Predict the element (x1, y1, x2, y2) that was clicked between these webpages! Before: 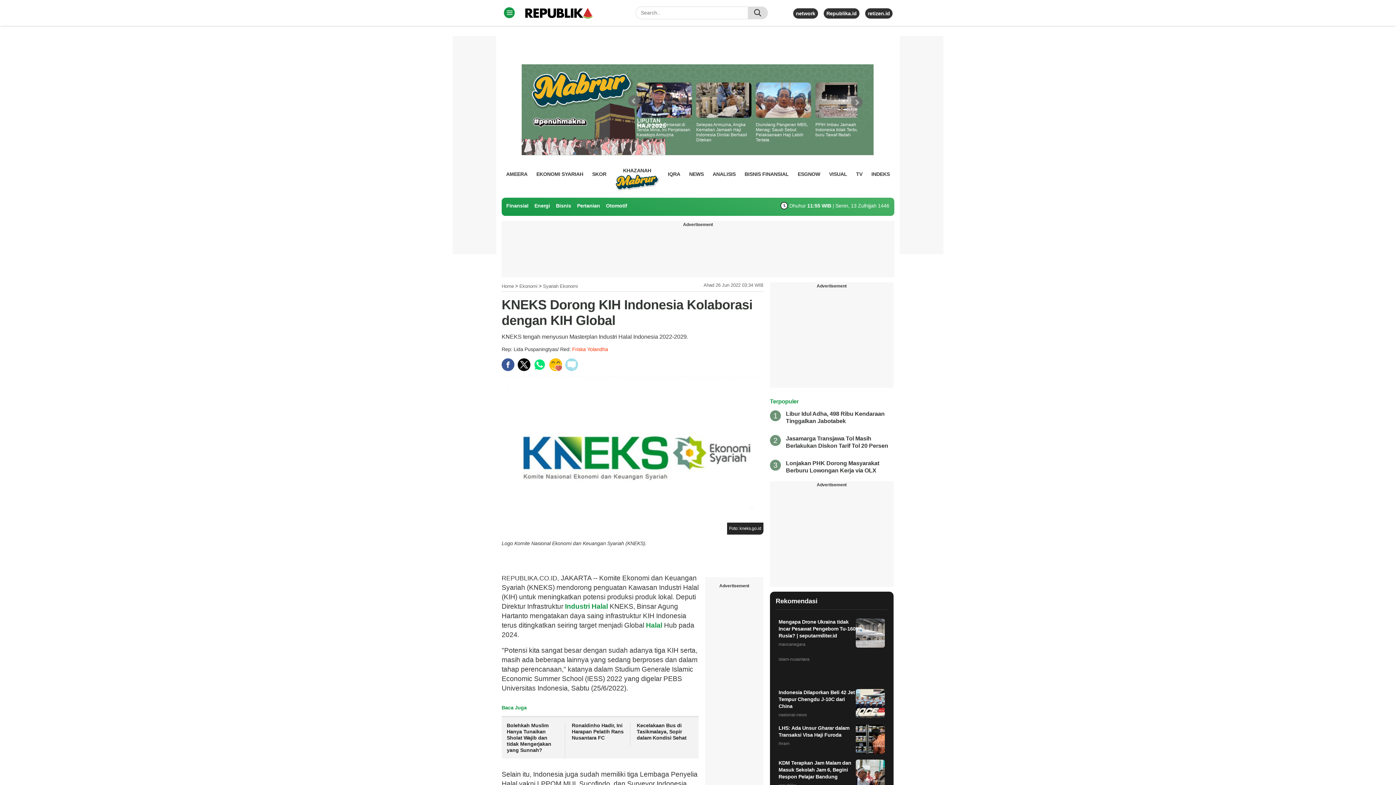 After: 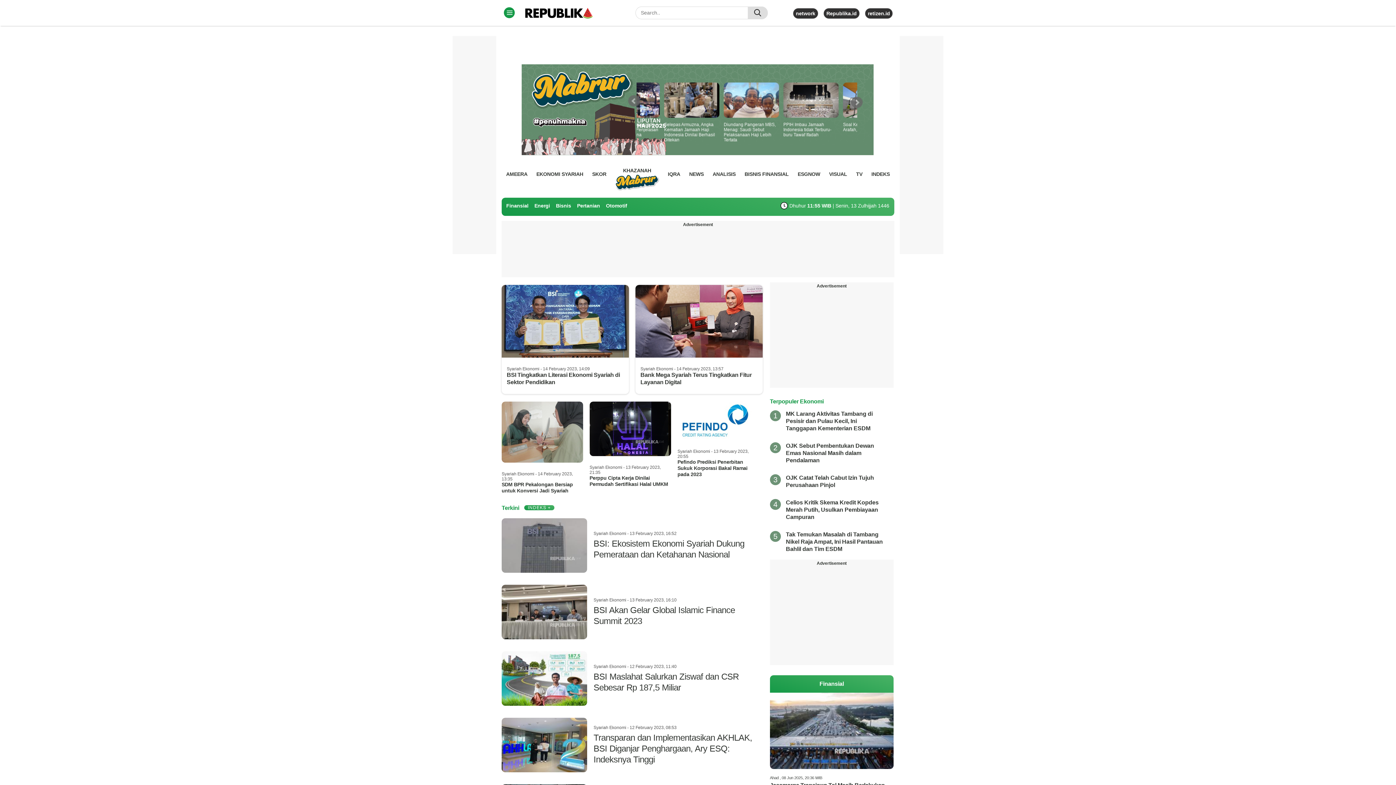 Action: label: Syariah Ekonomi bbox: (543, 283, 577, 289)